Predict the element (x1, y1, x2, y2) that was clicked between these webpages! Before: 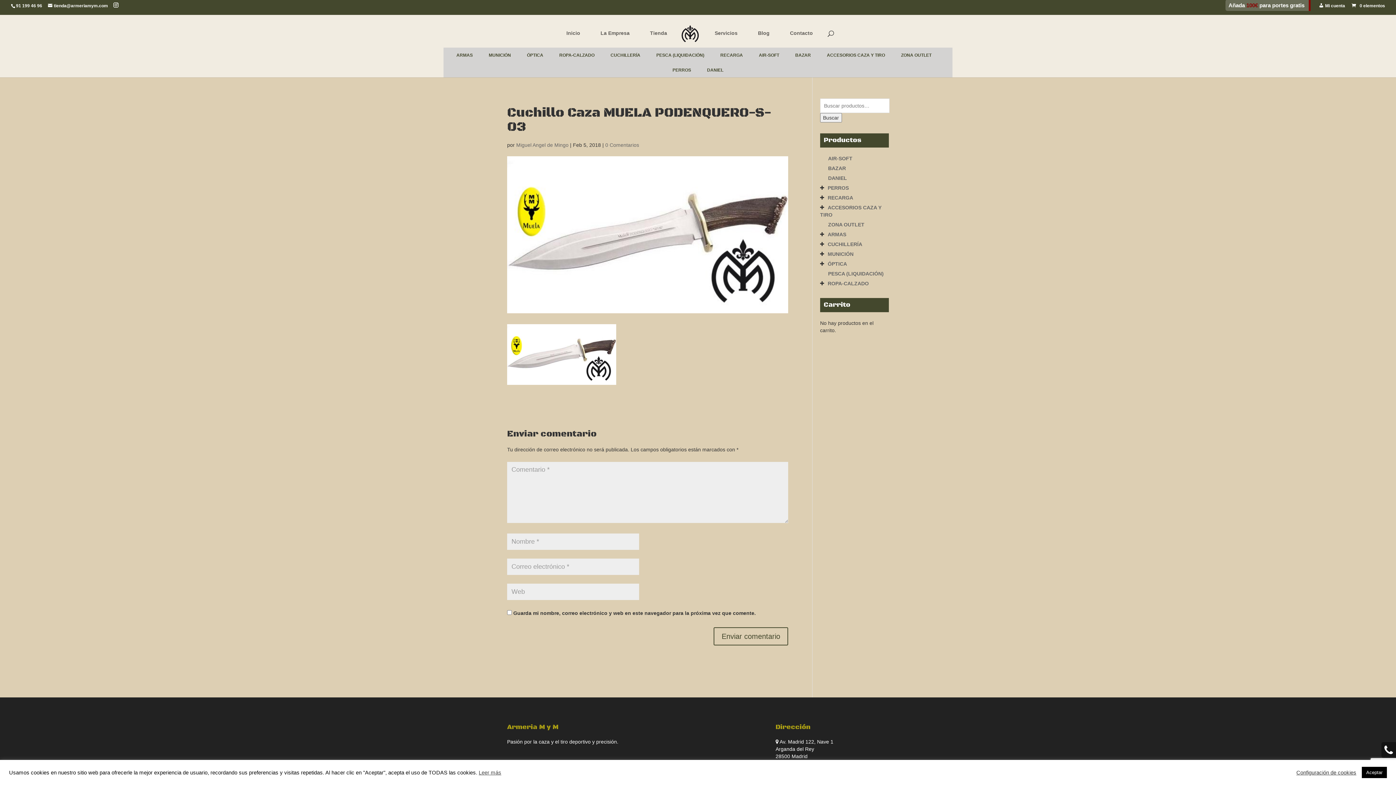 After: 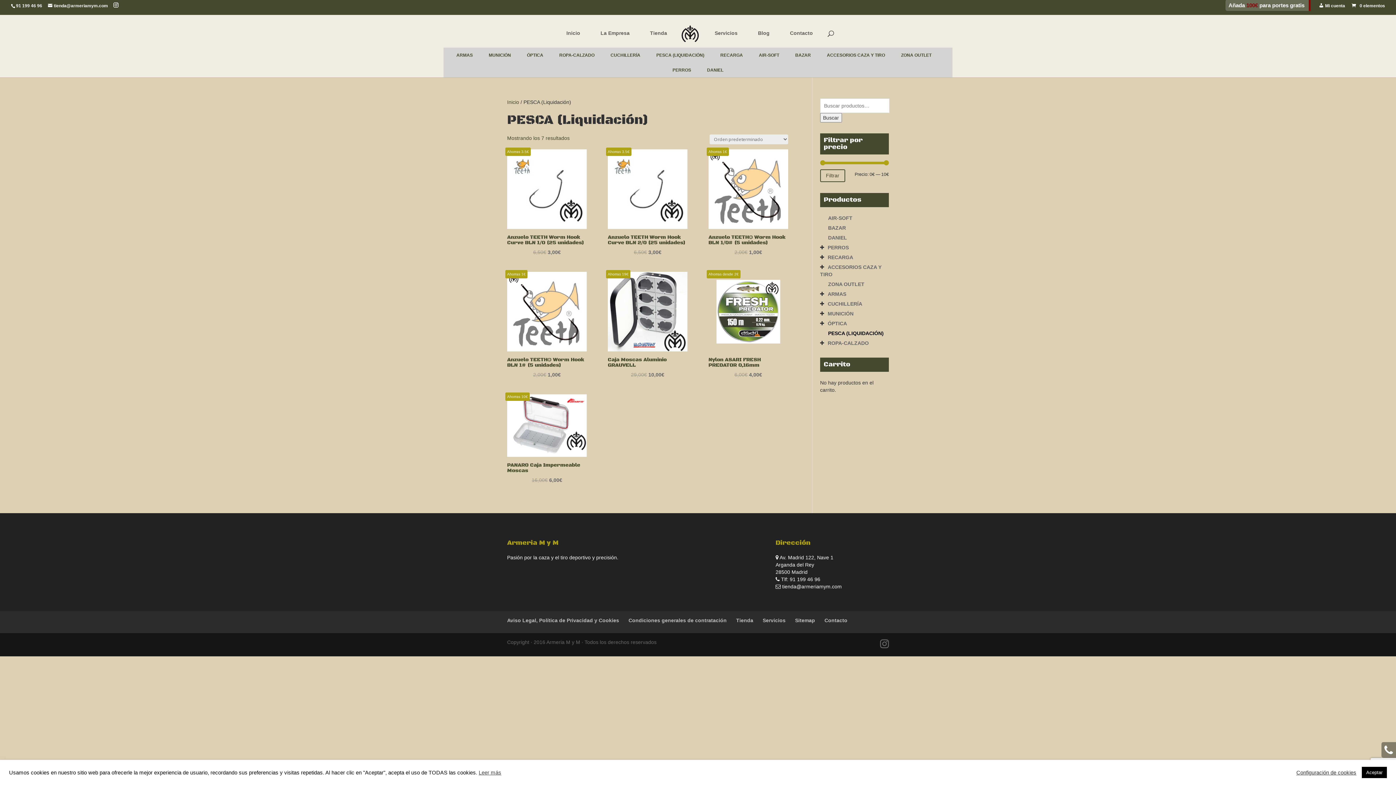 Action: label: PESCA (LIQUIDACIÓN) bbox: (653, 47, 707, 62)